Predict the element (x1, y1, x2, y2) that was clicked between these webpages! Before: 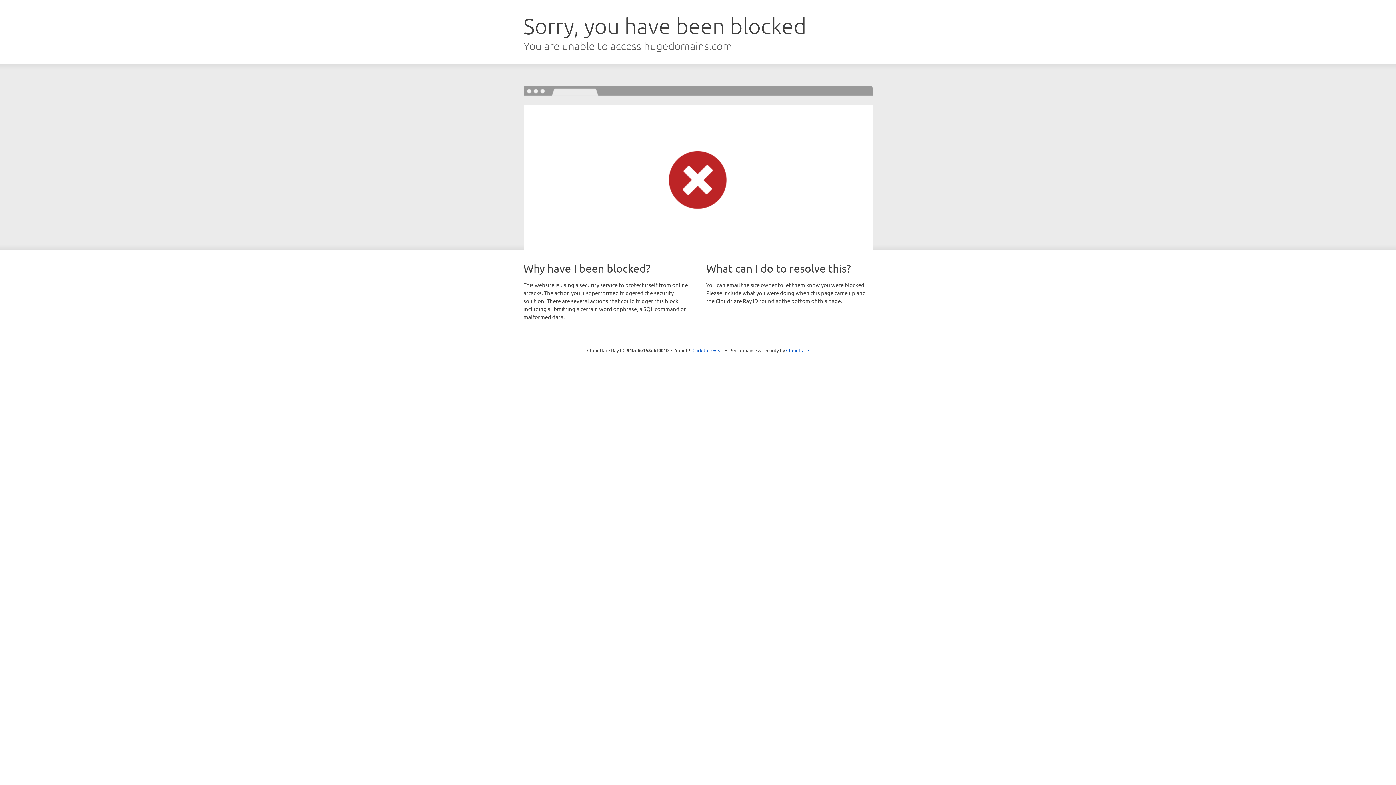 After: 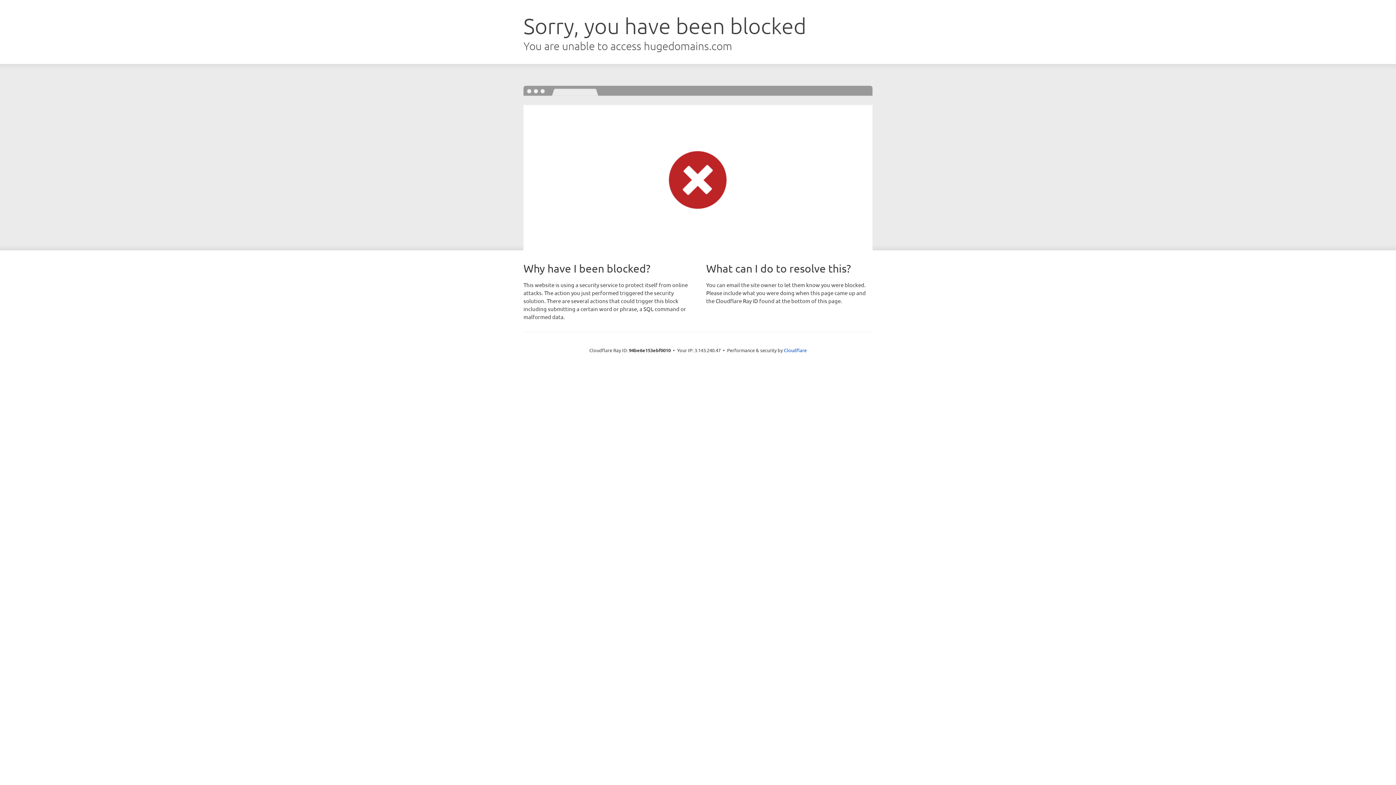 Action: label: Click to reveal bbox: (692, 346, 723, 353)